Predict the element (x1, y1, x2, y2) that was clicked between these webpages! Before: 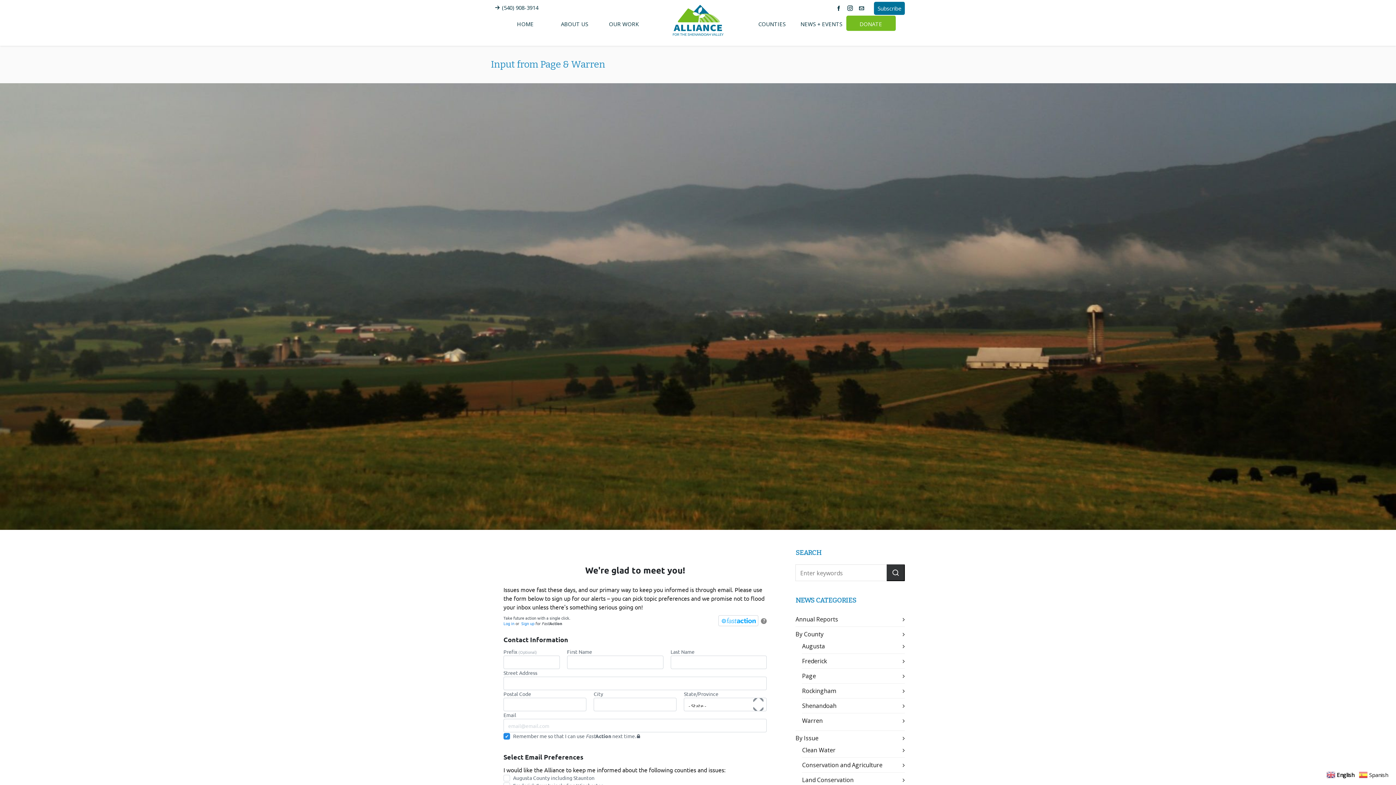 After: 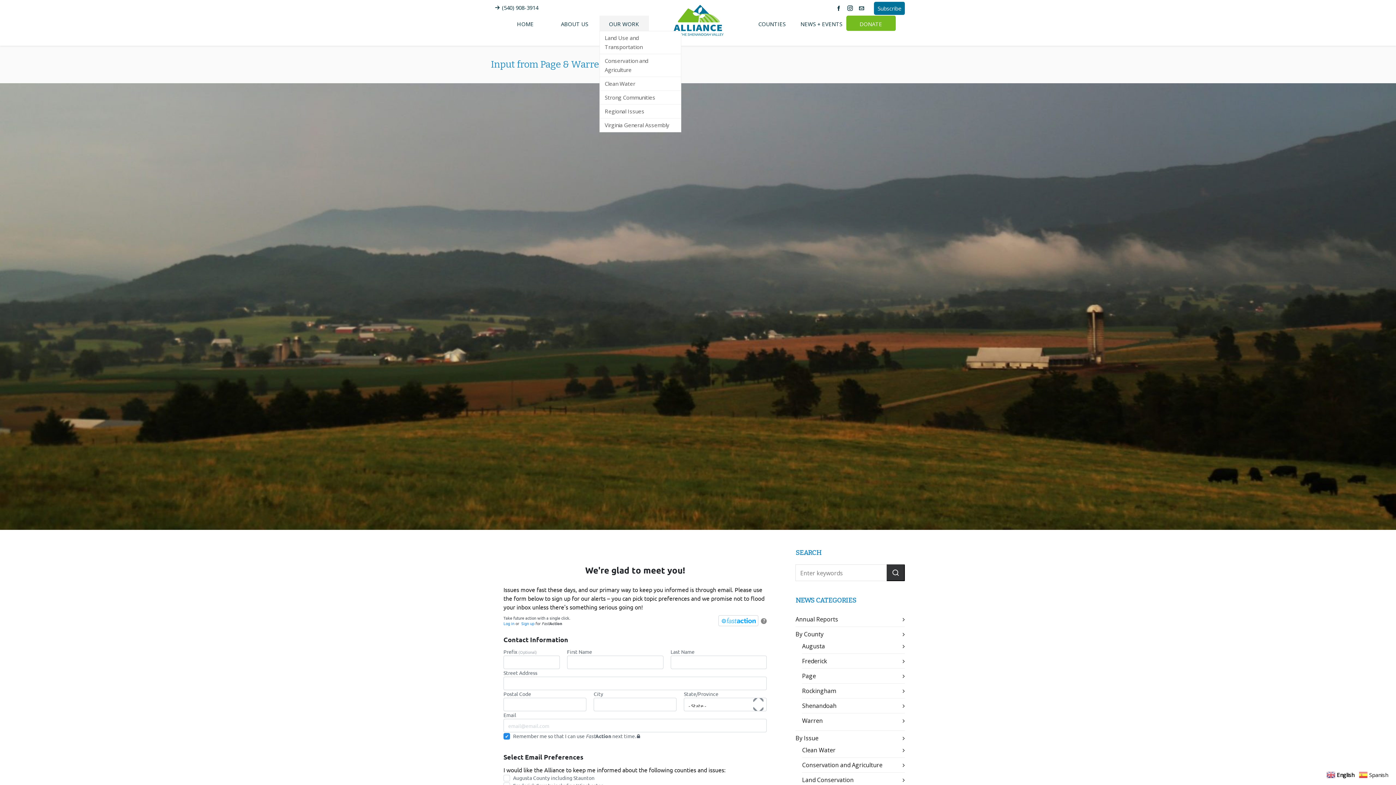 Action: bbox: (599, 15, 649, 30) label: OUR WORK